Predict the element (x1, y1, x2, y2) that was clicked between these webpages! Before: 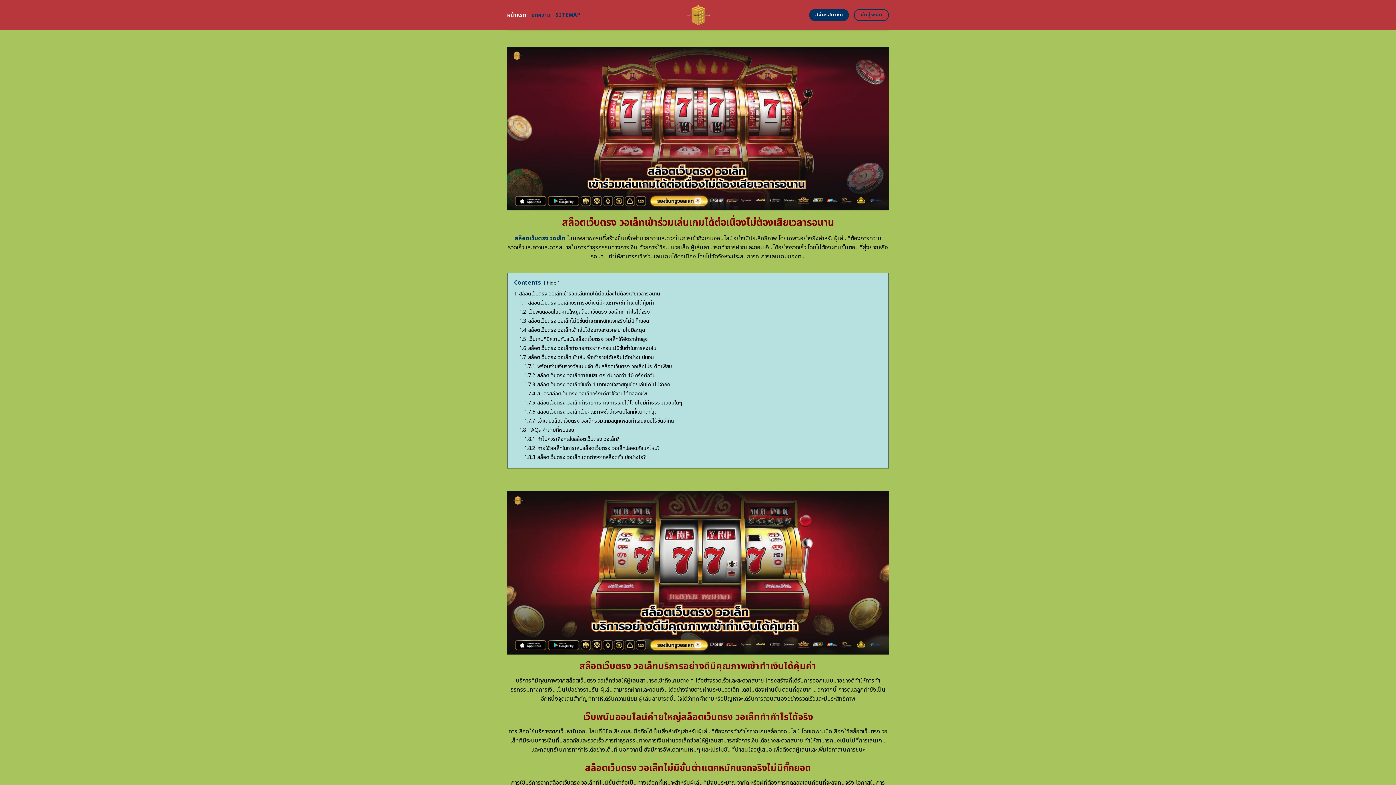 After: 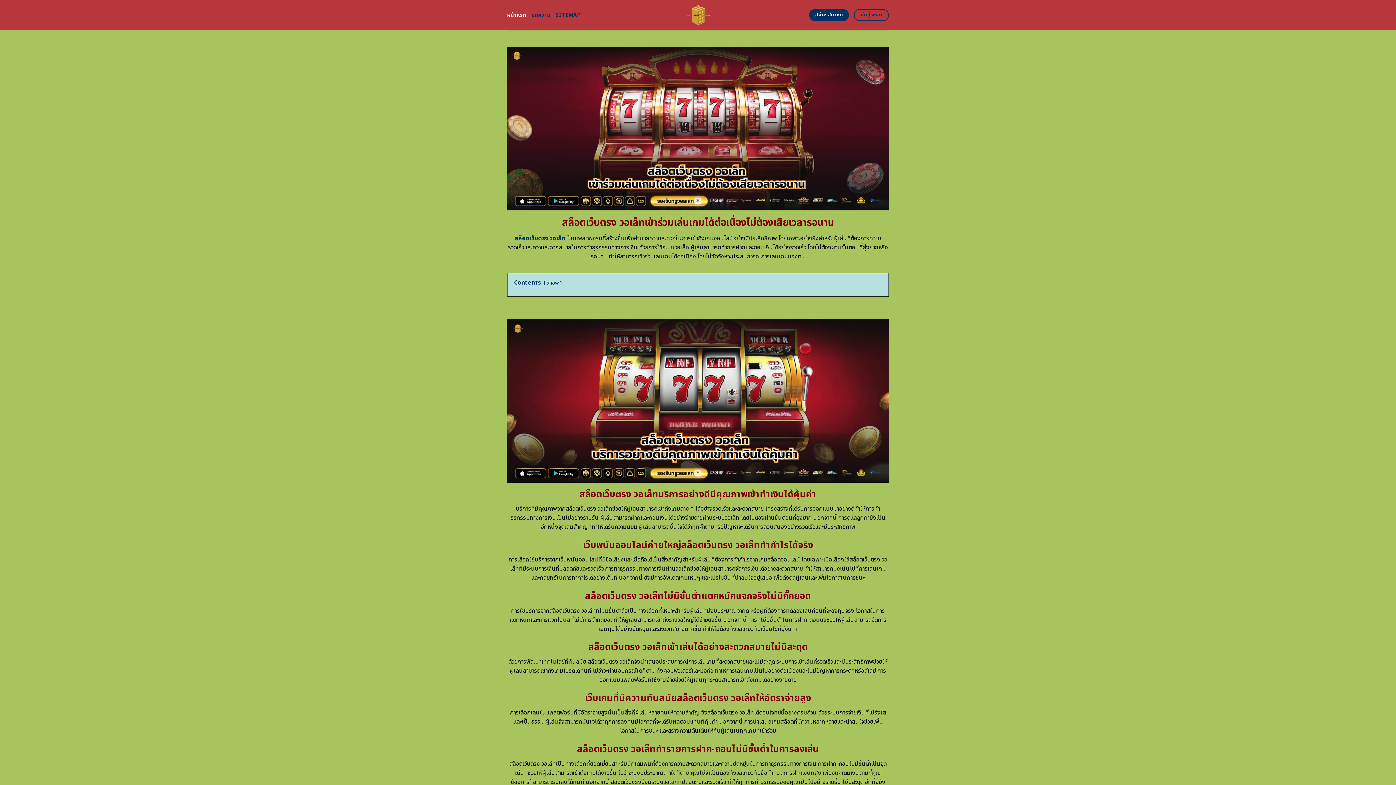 Action: label: hide bbox: (546, 279, 556, 286)